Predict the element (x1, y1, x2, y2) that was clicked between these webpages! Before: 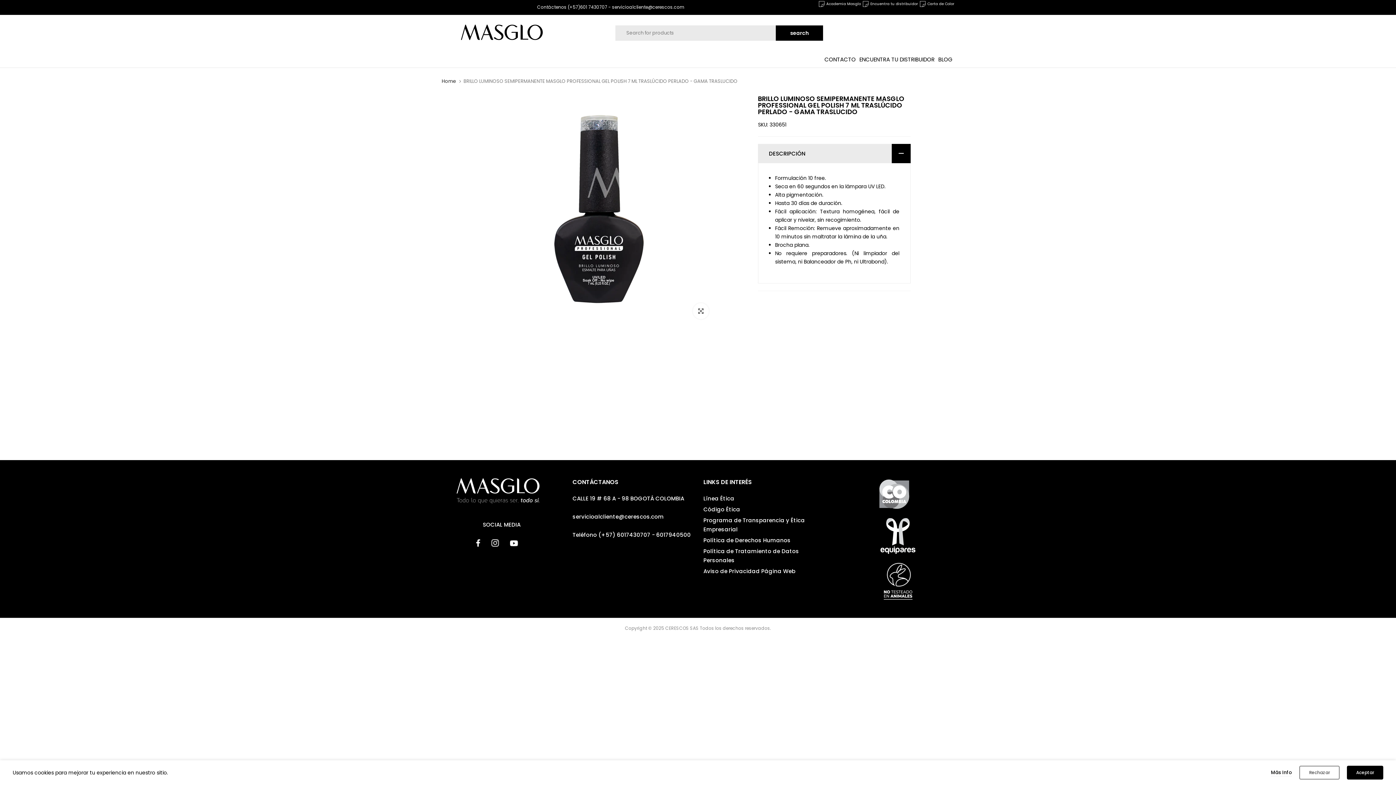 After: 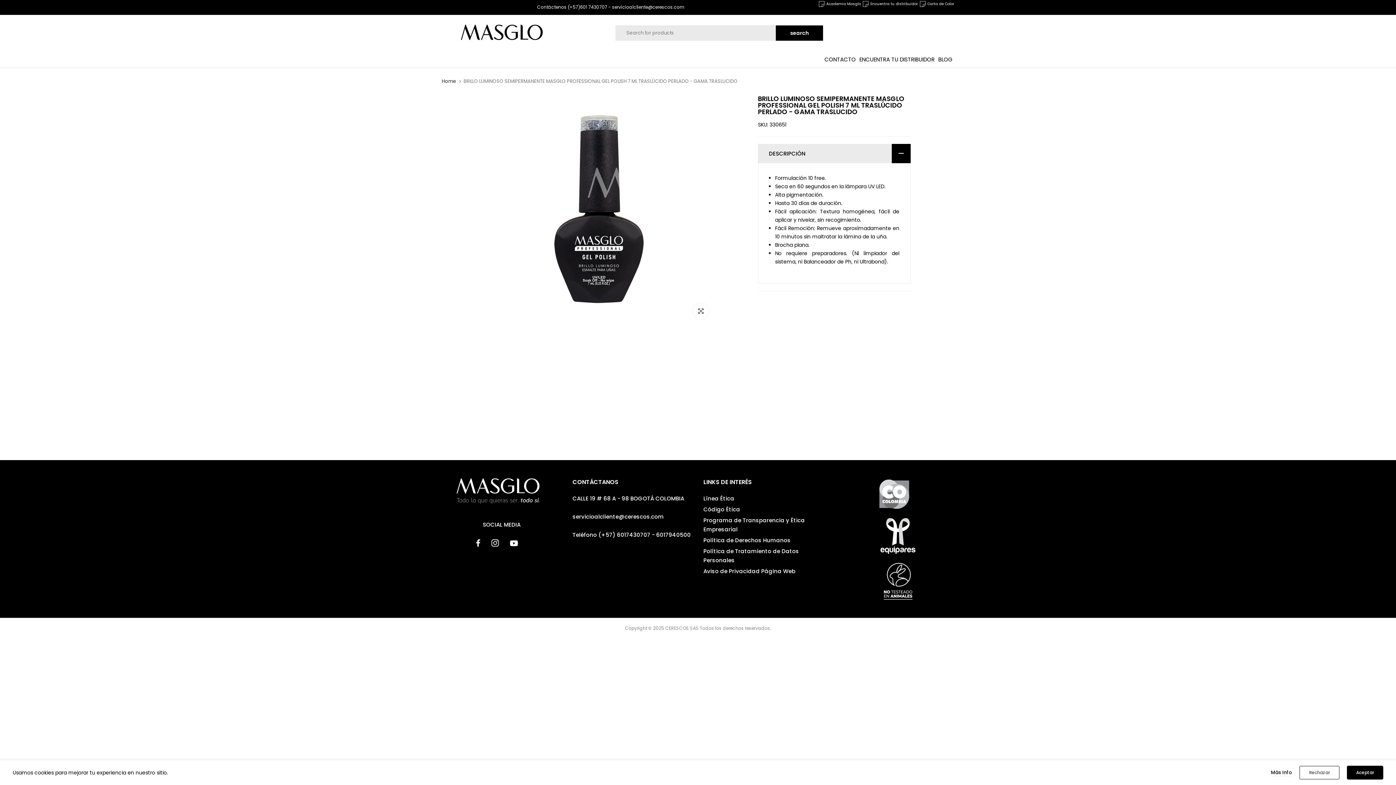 Action: bbox: (510, 539, 519, 546) label:  